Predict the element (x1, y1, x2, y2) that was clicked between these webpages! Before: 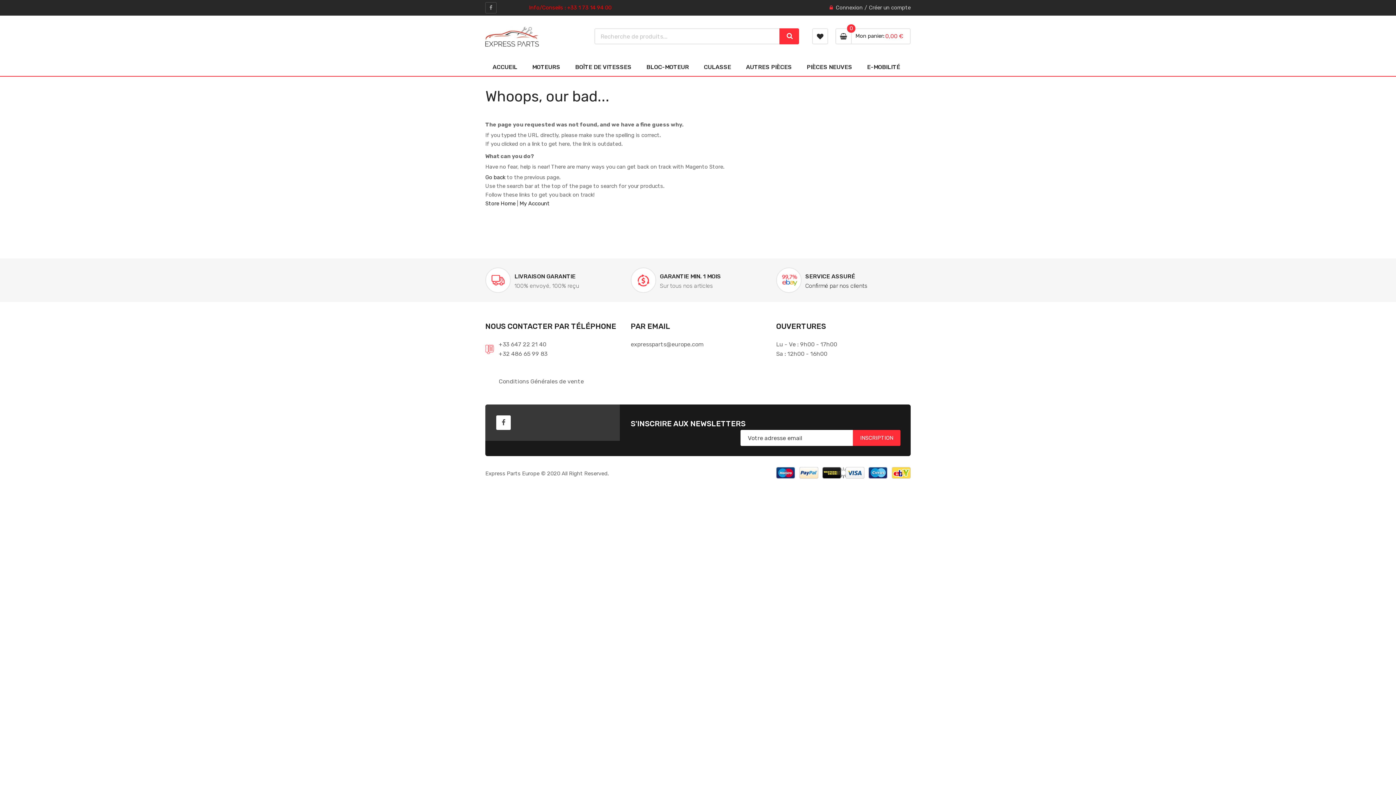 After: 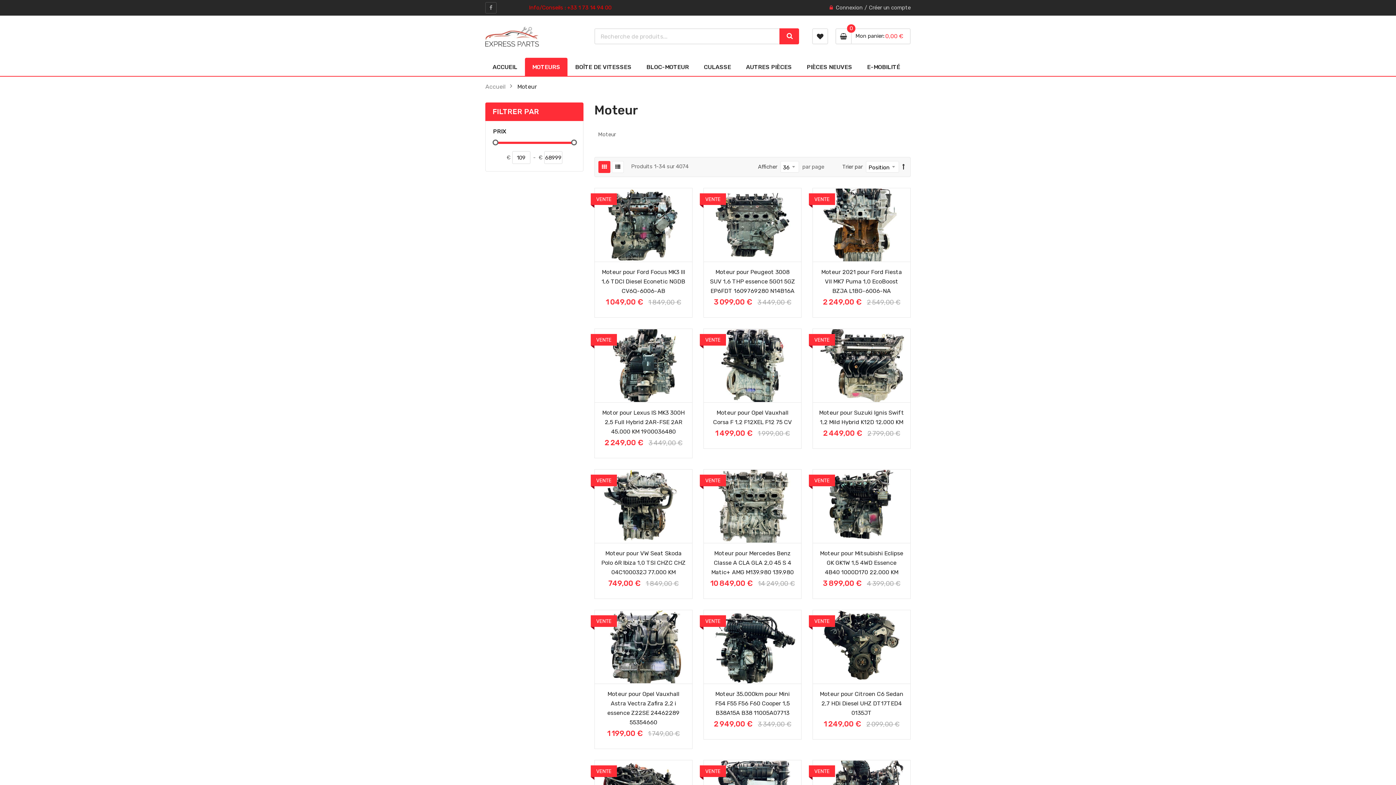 Action: bbox: (525, 57, 567, 76) label: MOTEURS